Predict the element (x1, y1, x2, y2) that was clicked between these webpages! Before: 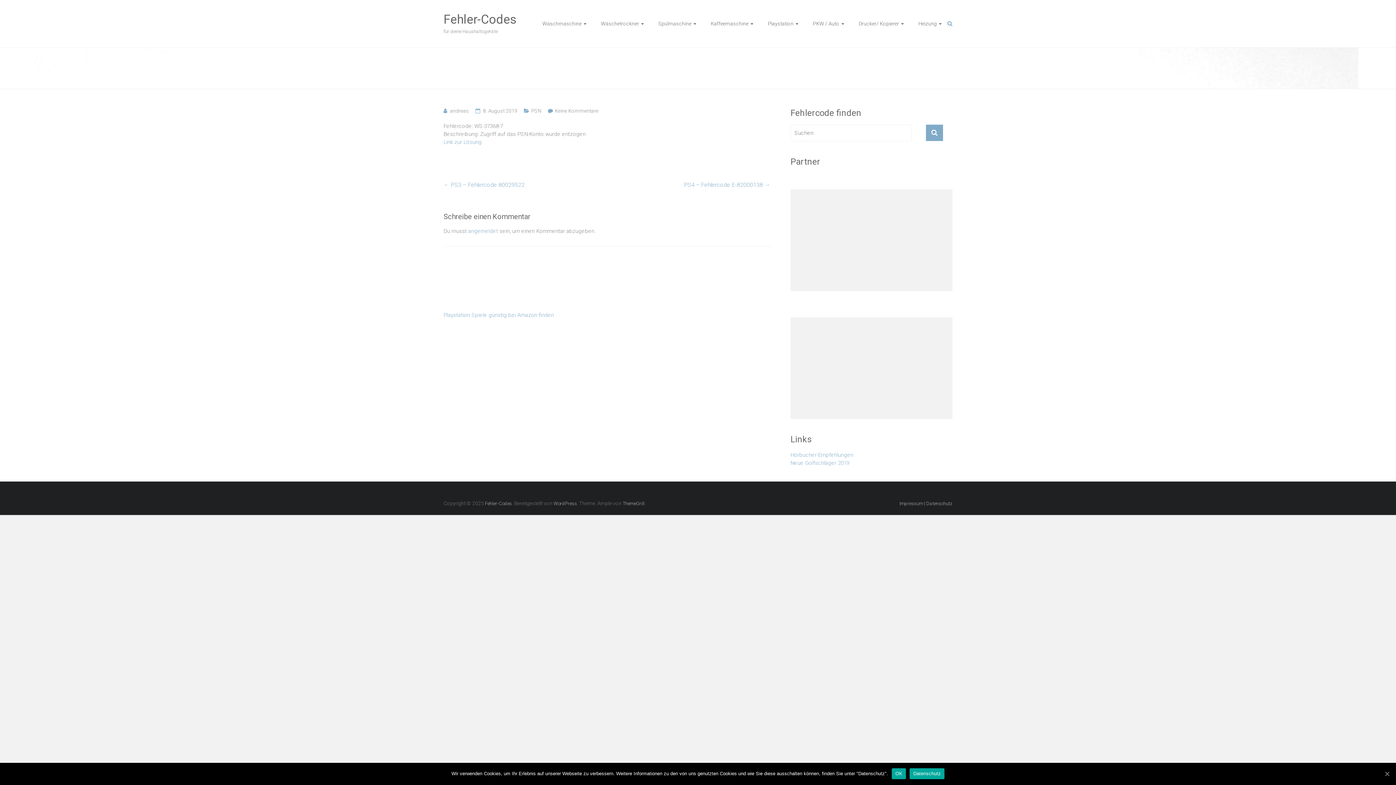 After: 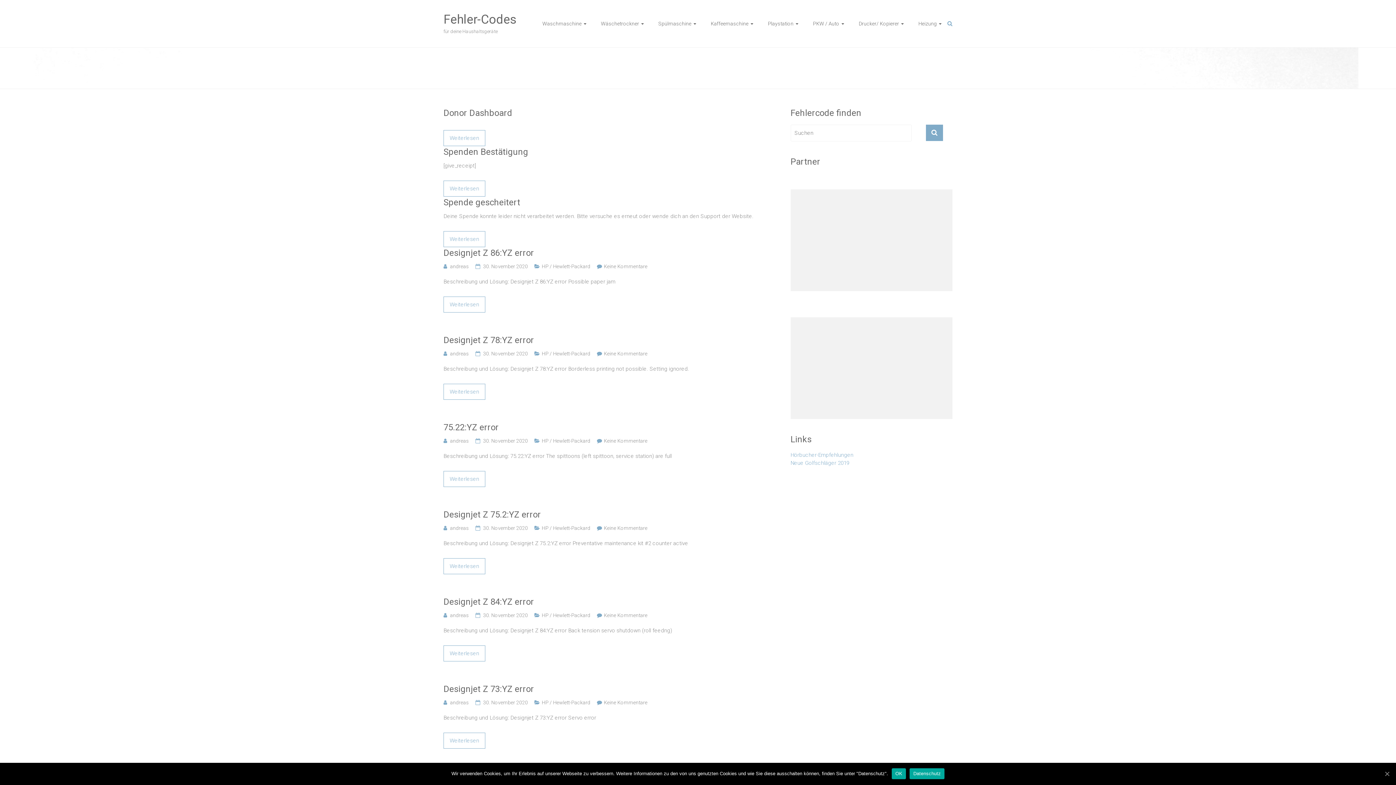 Action: bbox: (926, 124, 943, 141)